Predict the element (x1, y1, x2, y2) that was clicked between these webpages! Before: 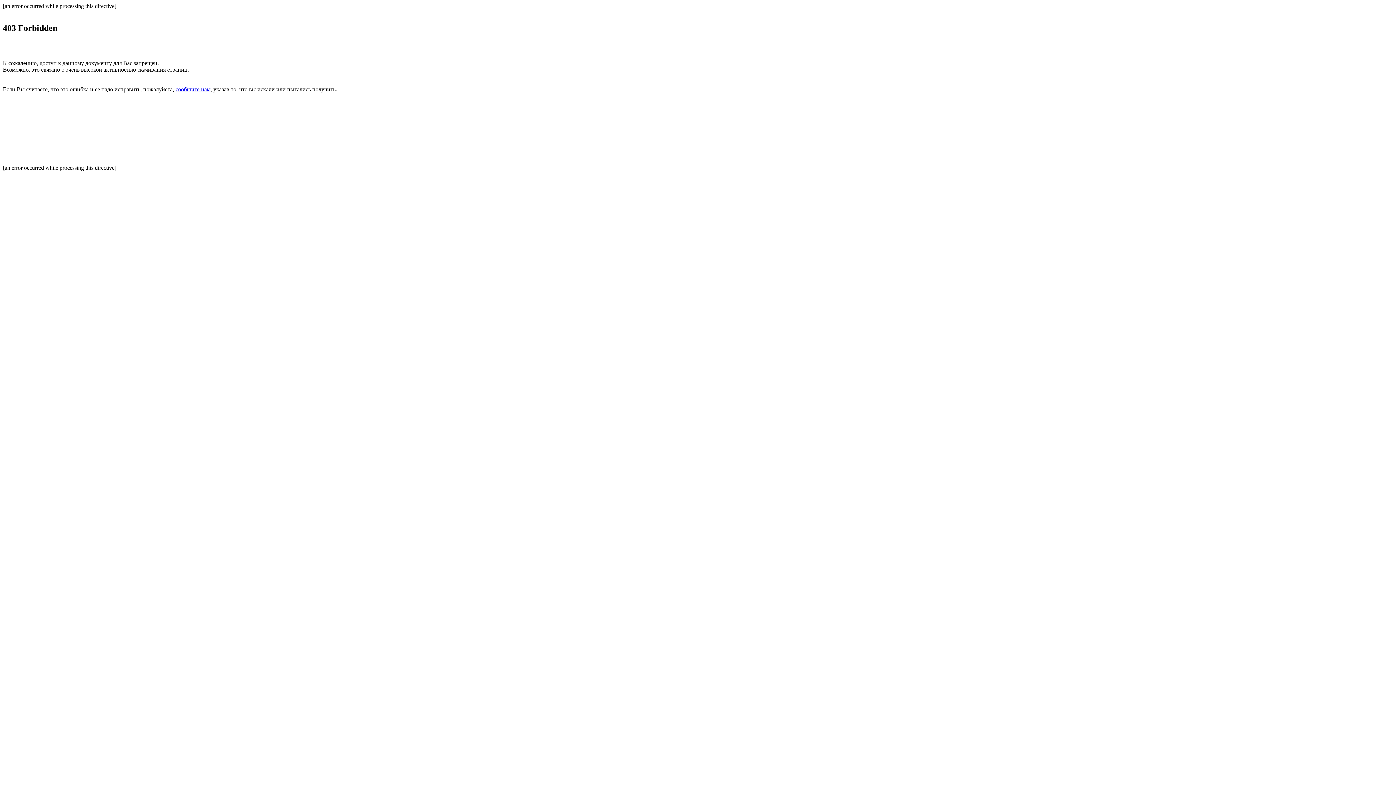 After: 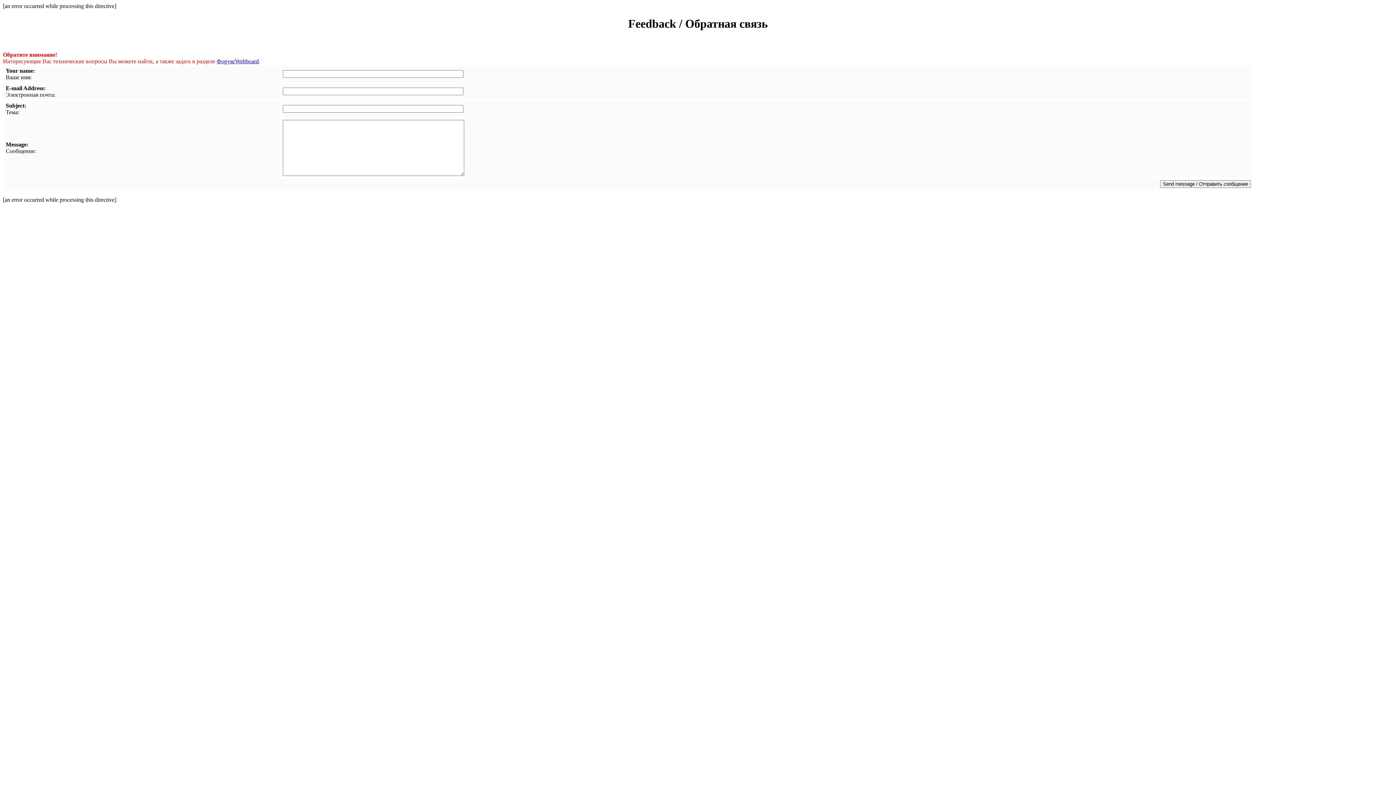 Action: bbox: (175, 86, 210, 92) label: сообщите нам